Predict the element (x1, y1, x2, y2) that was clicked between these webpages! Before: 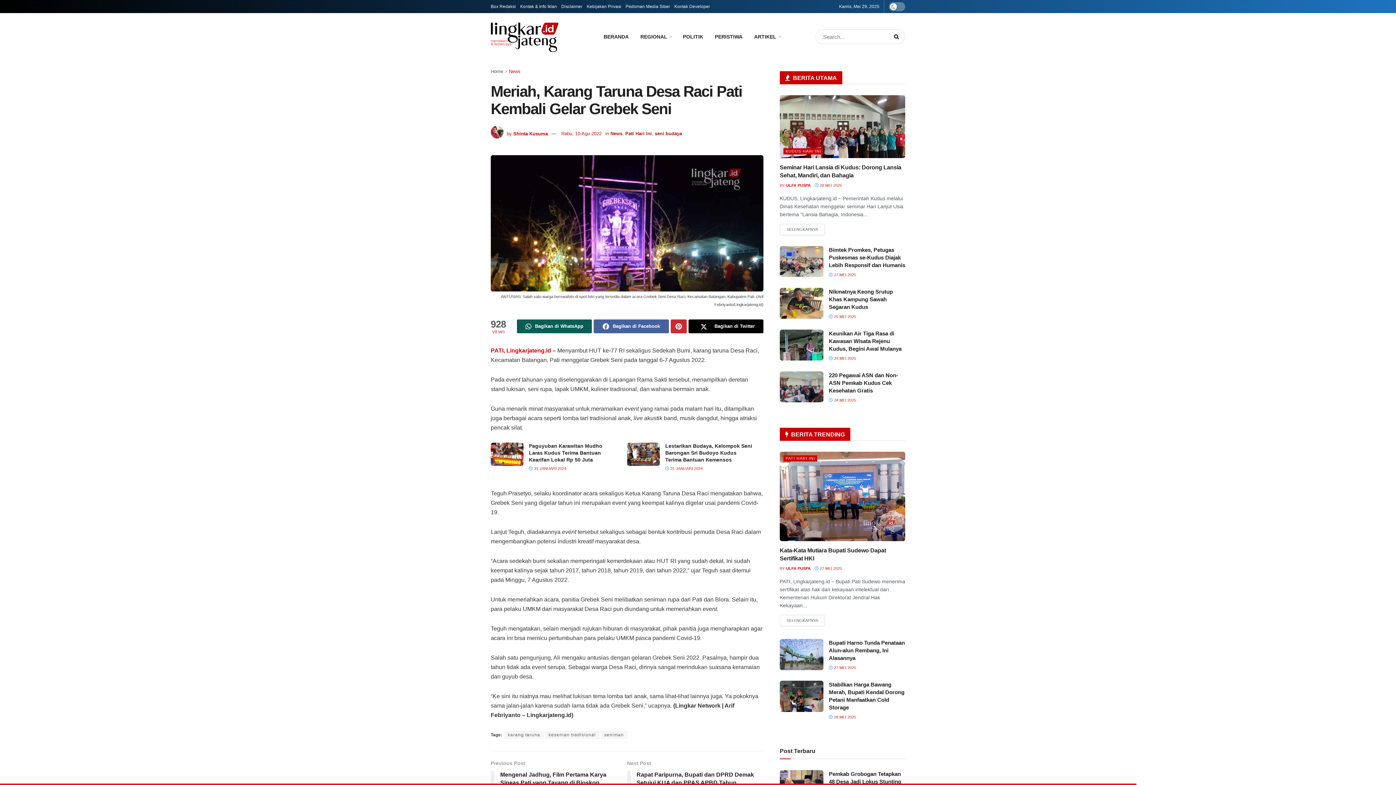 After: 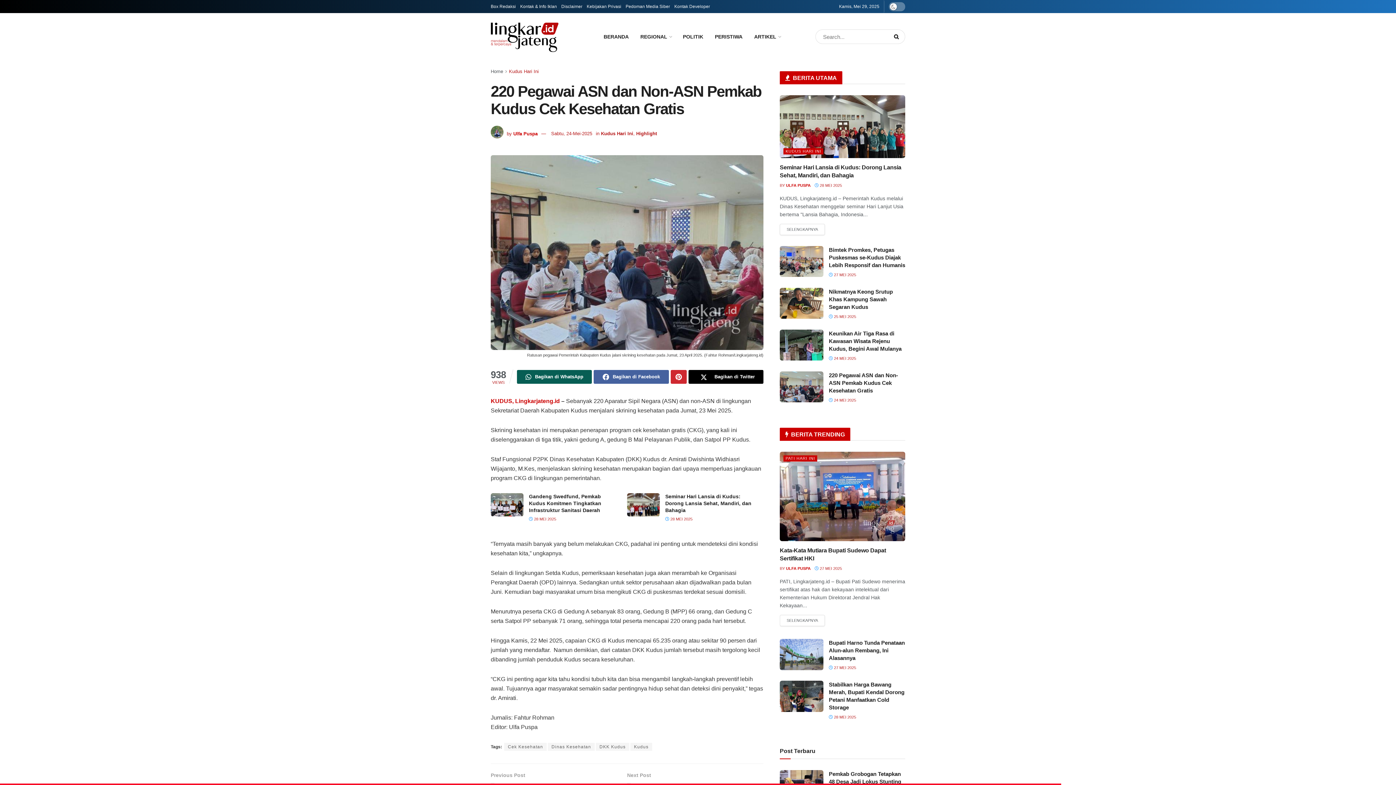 Action: label:  24 MEI 2025 bbox: (829, 398, 856, 402)